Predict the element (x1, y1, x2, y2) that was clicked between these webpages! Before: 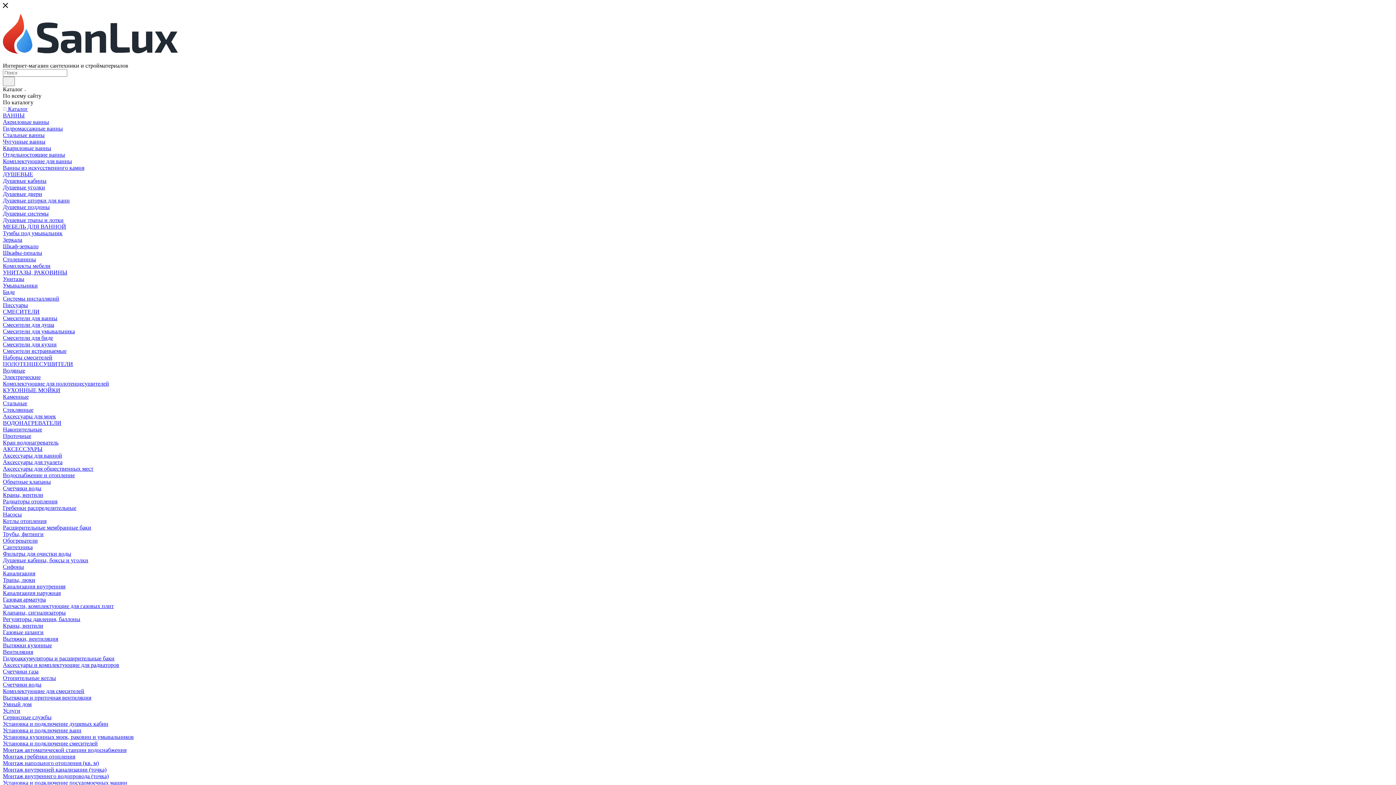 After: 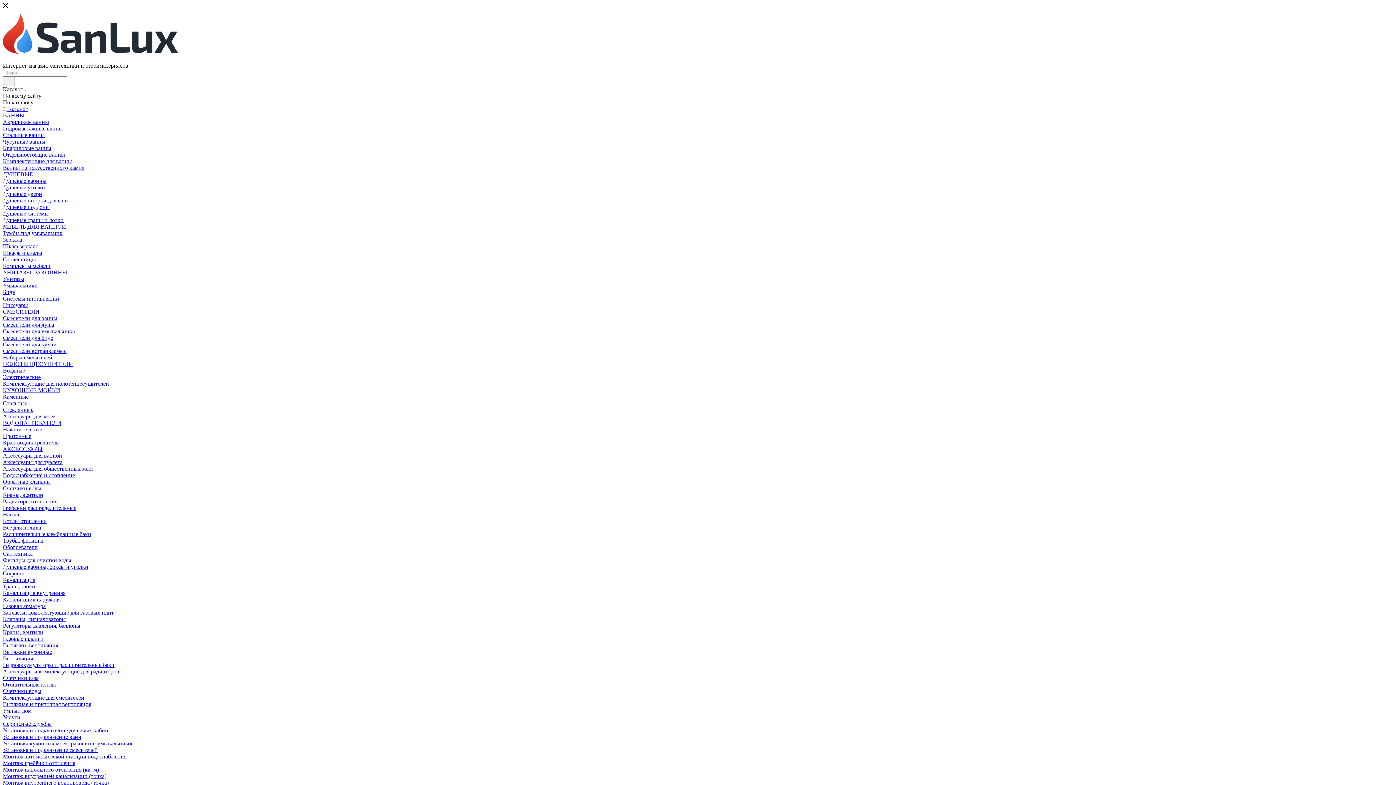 Action: label: Обогреватели bbox: (2, 537, 37, 544)